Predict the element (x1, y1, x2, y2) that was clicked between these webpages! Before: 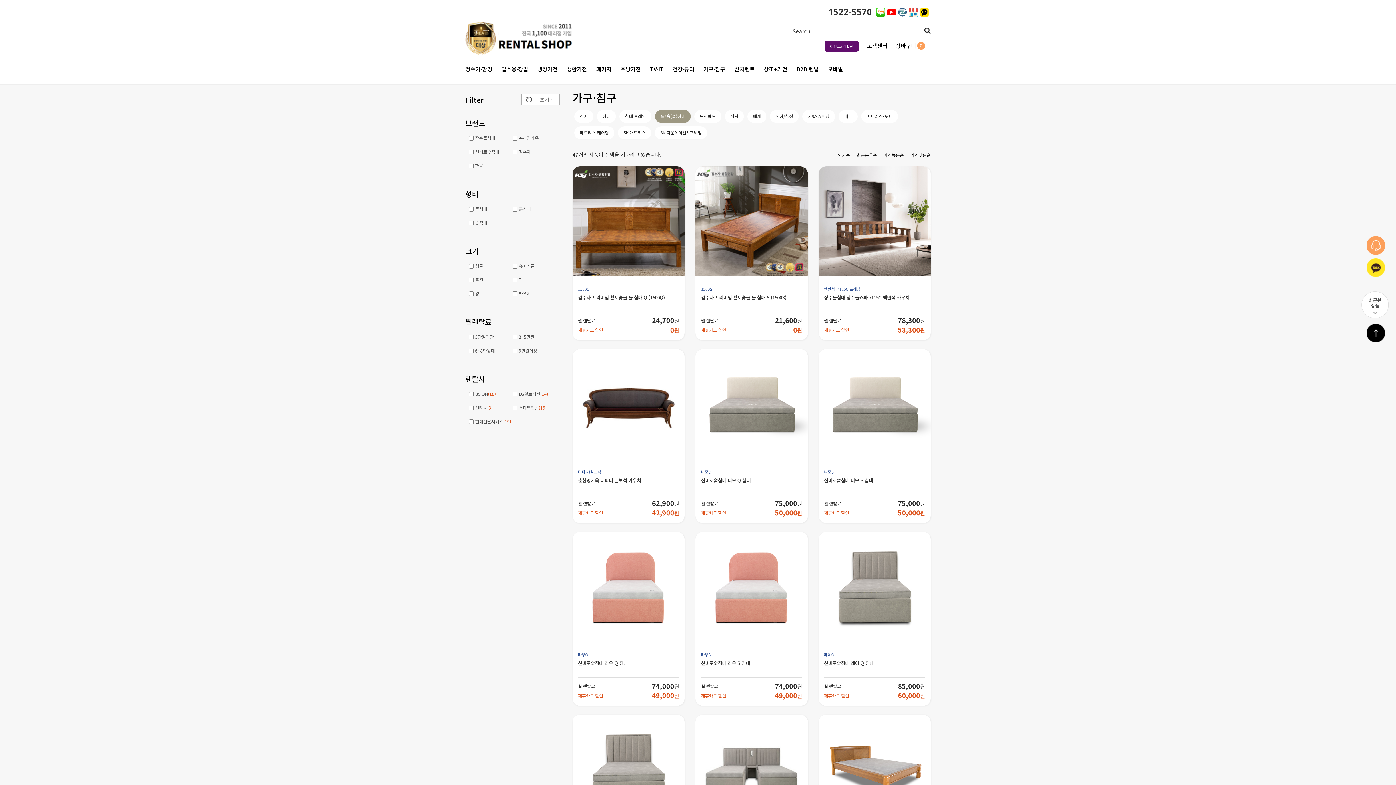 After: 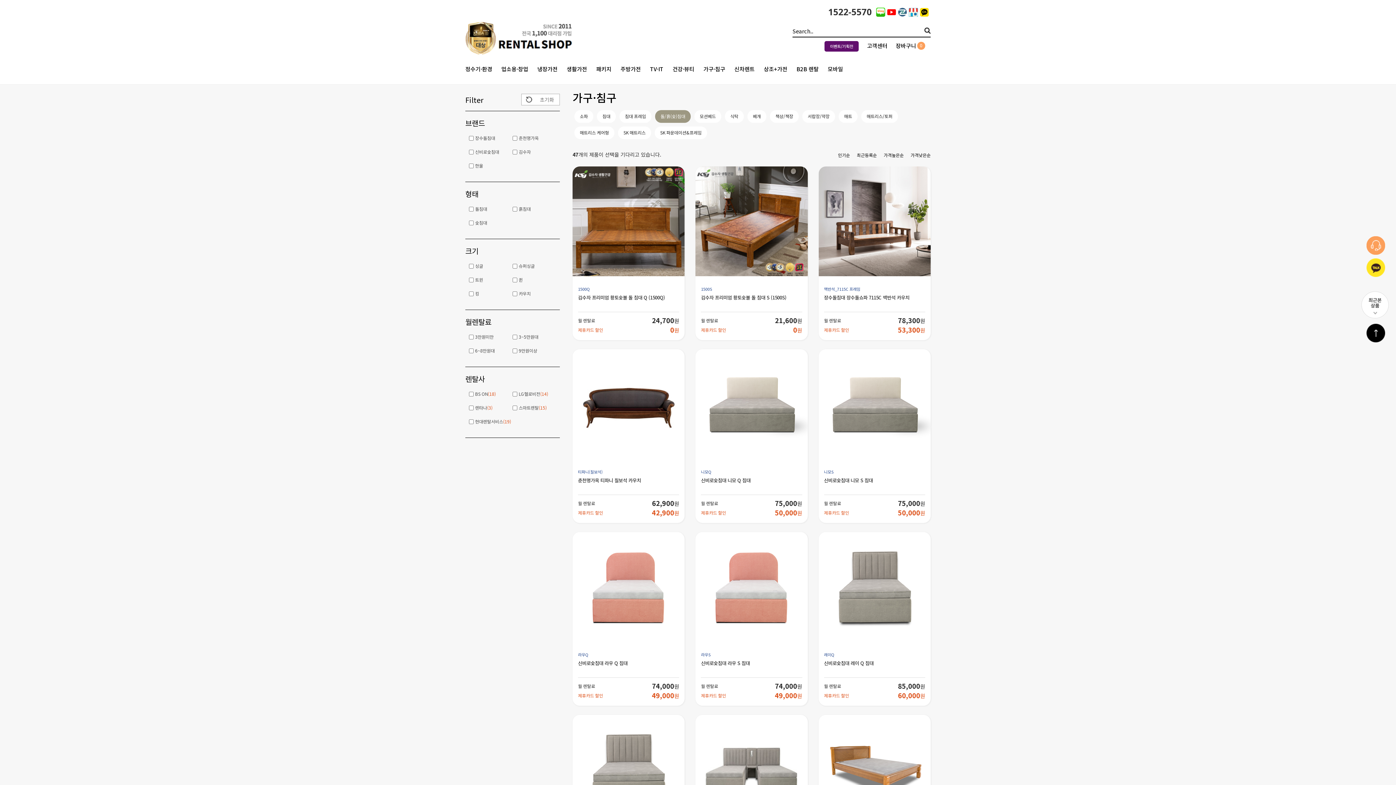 Action: bbox: (1366, 259, 1385, 266)